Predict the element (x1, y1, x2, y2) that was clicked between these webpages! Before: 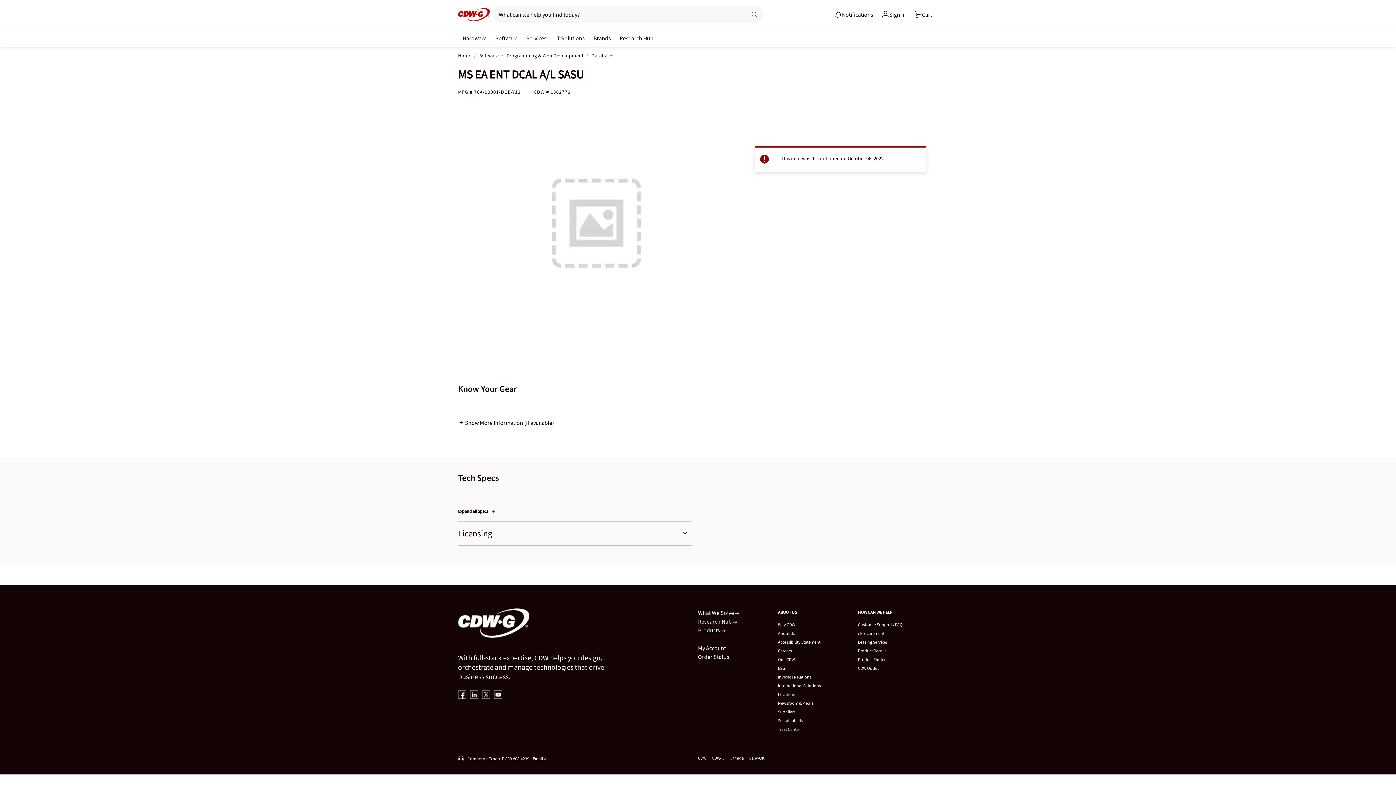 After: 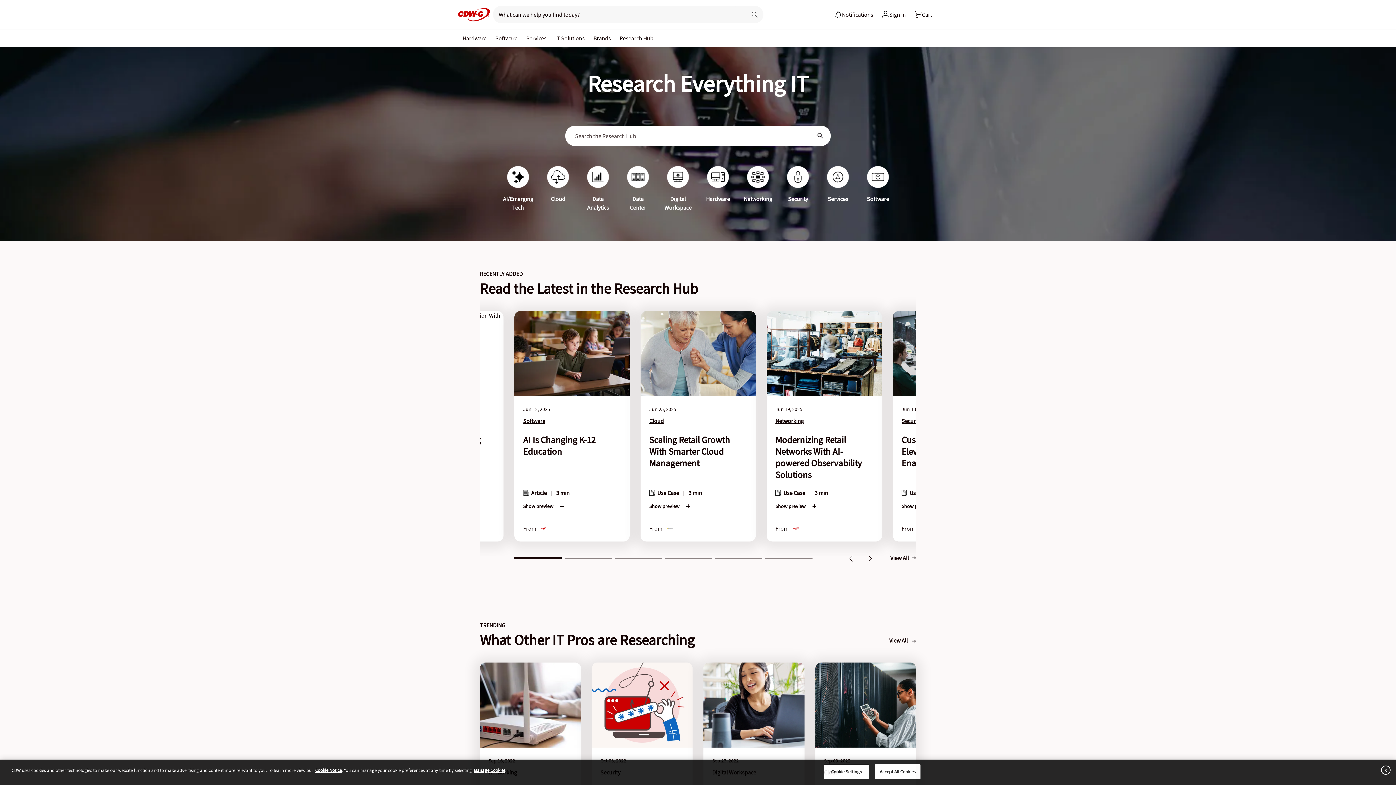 Action: bbox: (698, 618, 737, 625) label: Research Hub 